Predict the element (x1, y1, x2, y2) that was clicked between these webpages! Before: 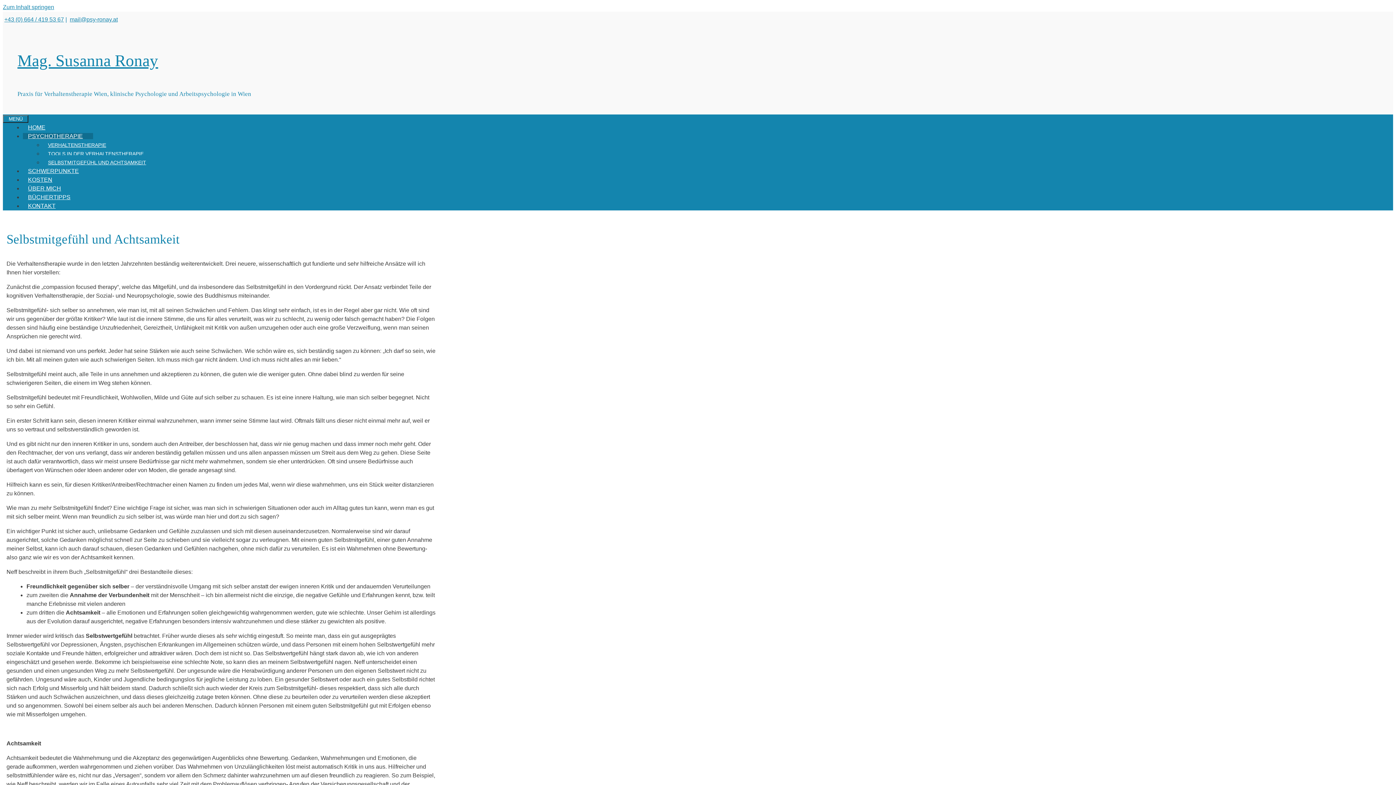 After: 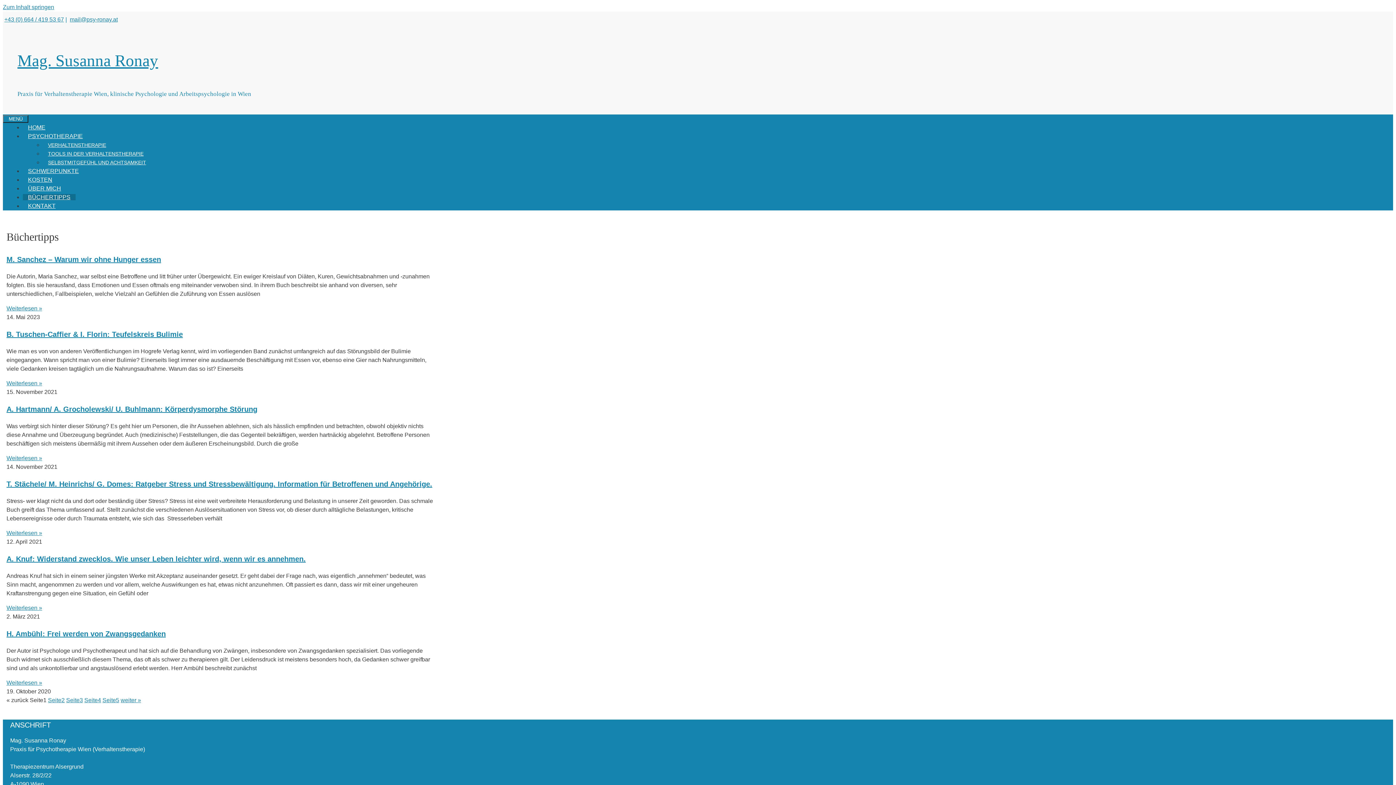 Action: label: BÜCHERTIPPS bbox: (22, 194, 75, 200)